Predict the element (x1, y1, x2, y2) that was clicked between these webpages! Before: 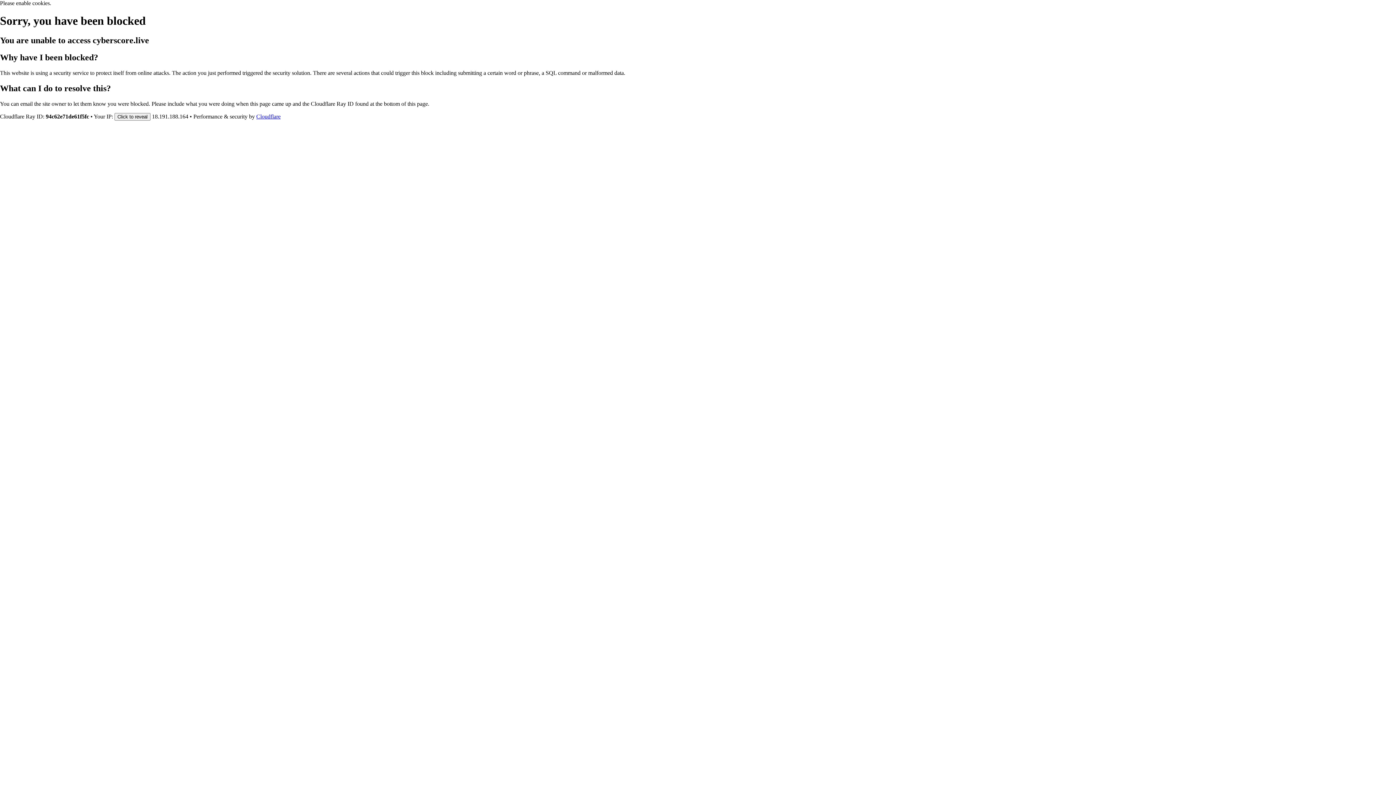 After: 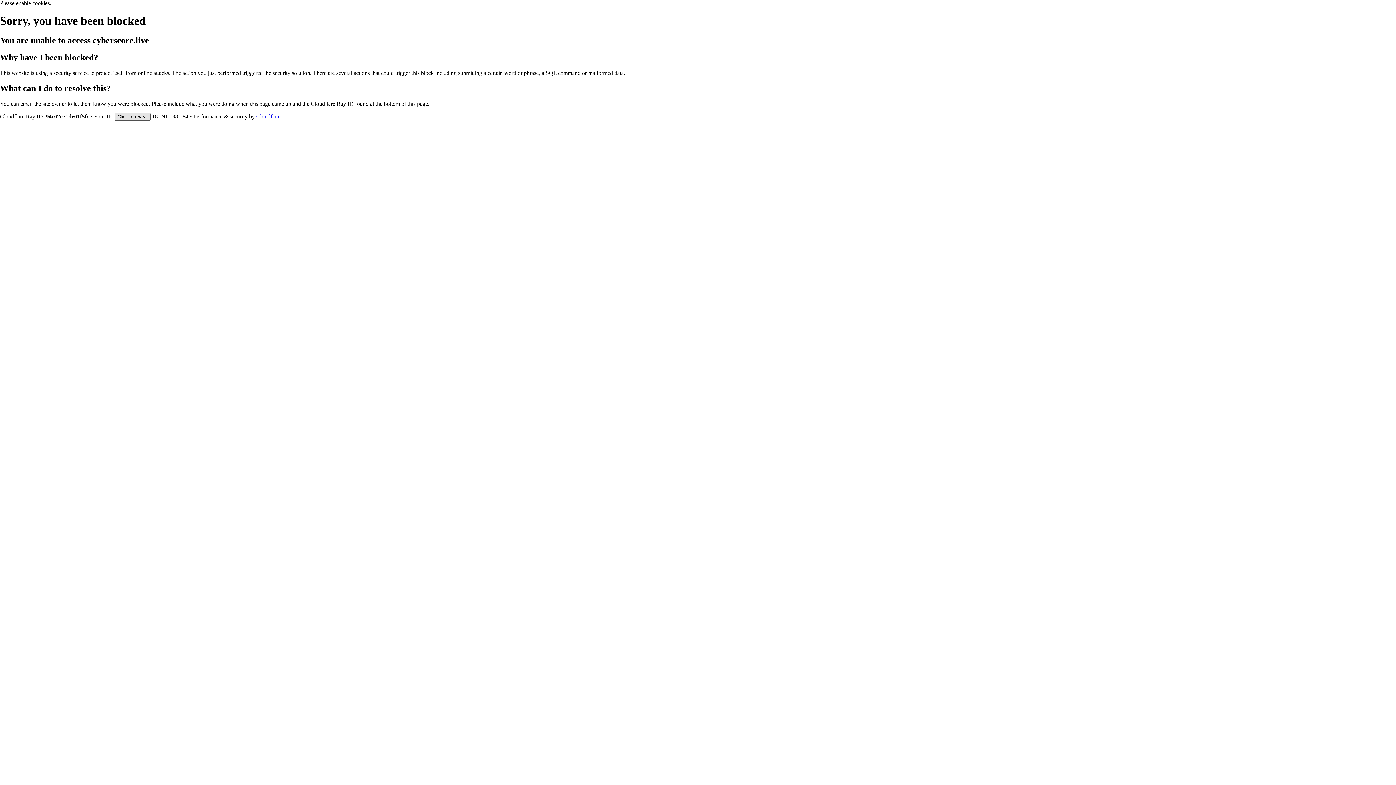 Action: bbox: (114, 112, 150, 120) label: Click to reveal